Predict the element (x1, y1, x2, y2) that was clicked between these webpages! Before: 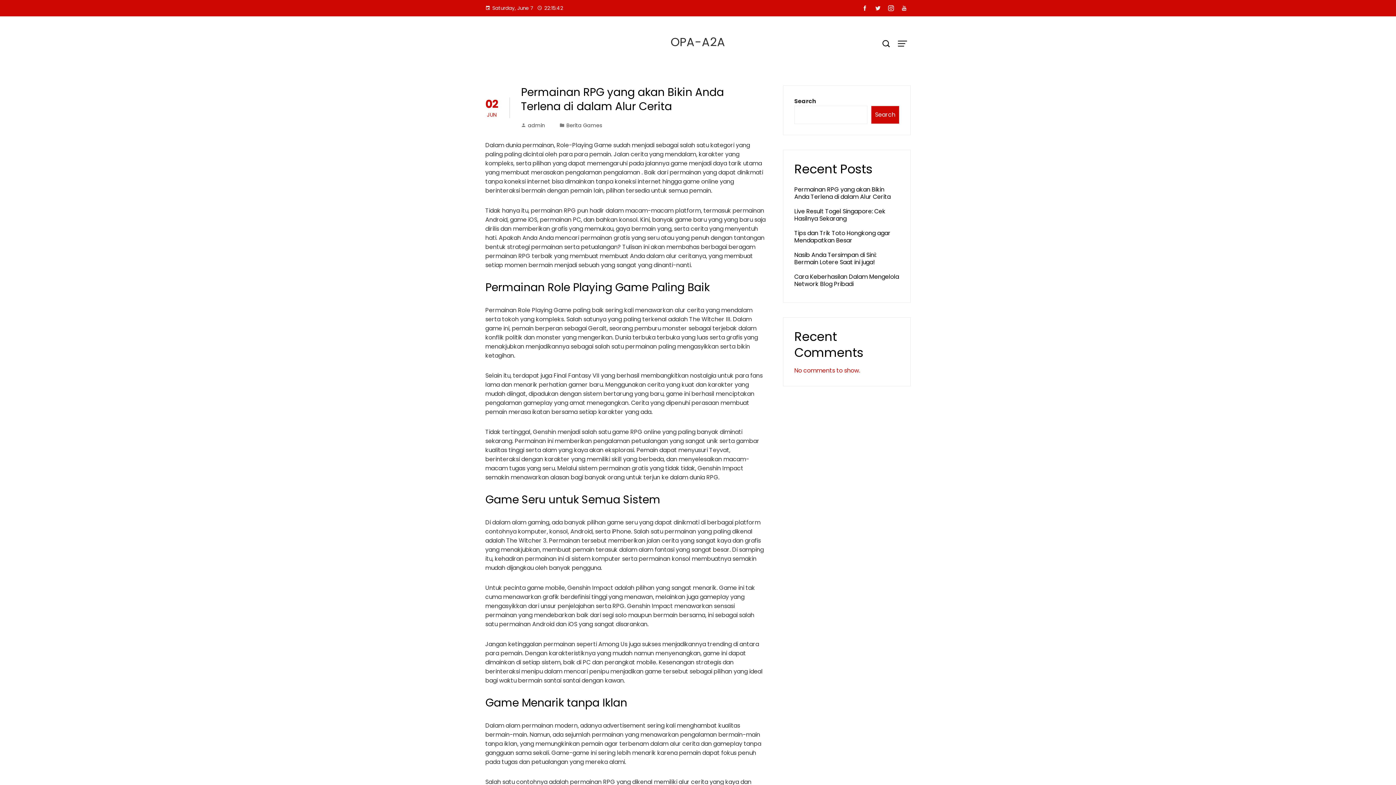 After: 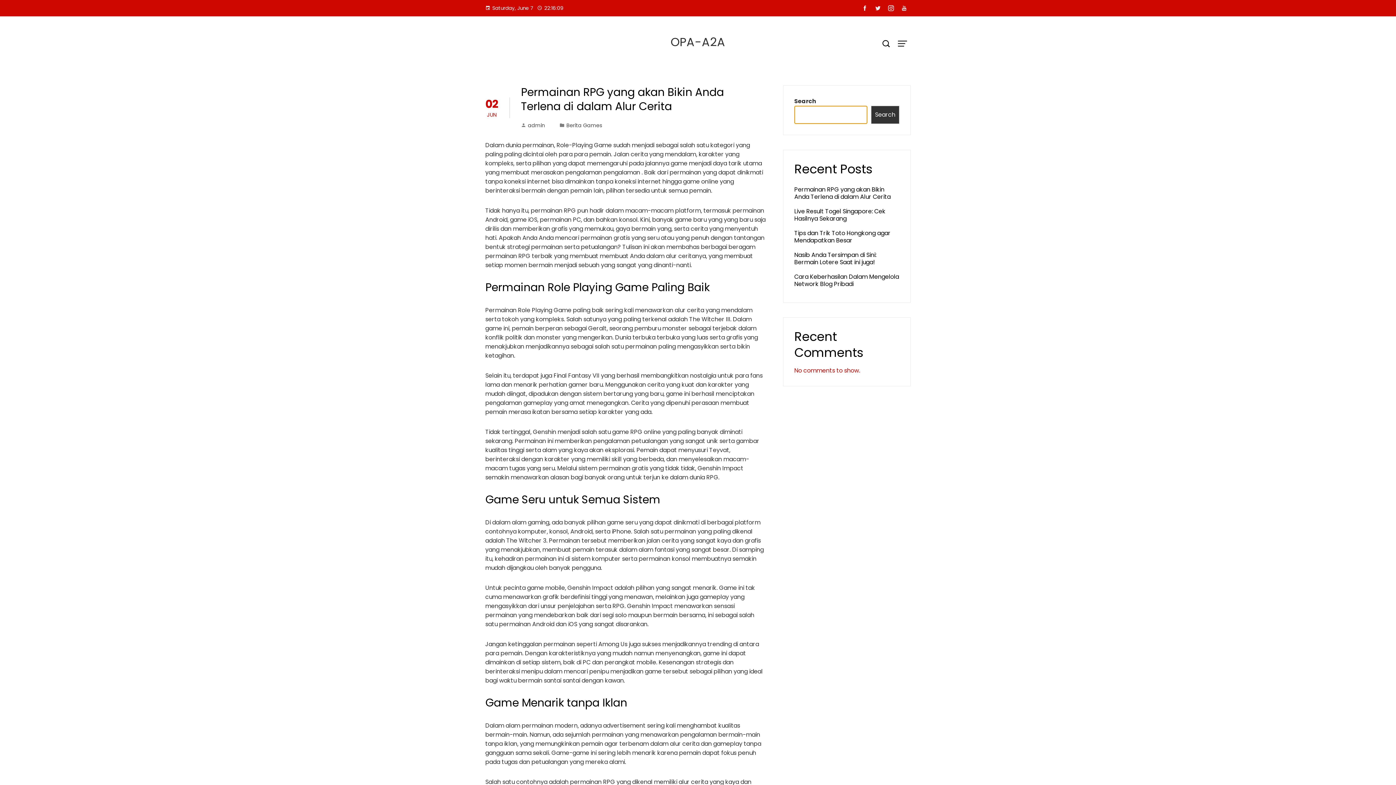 Action: label: Search bbox: (871, 105, 899, 124)